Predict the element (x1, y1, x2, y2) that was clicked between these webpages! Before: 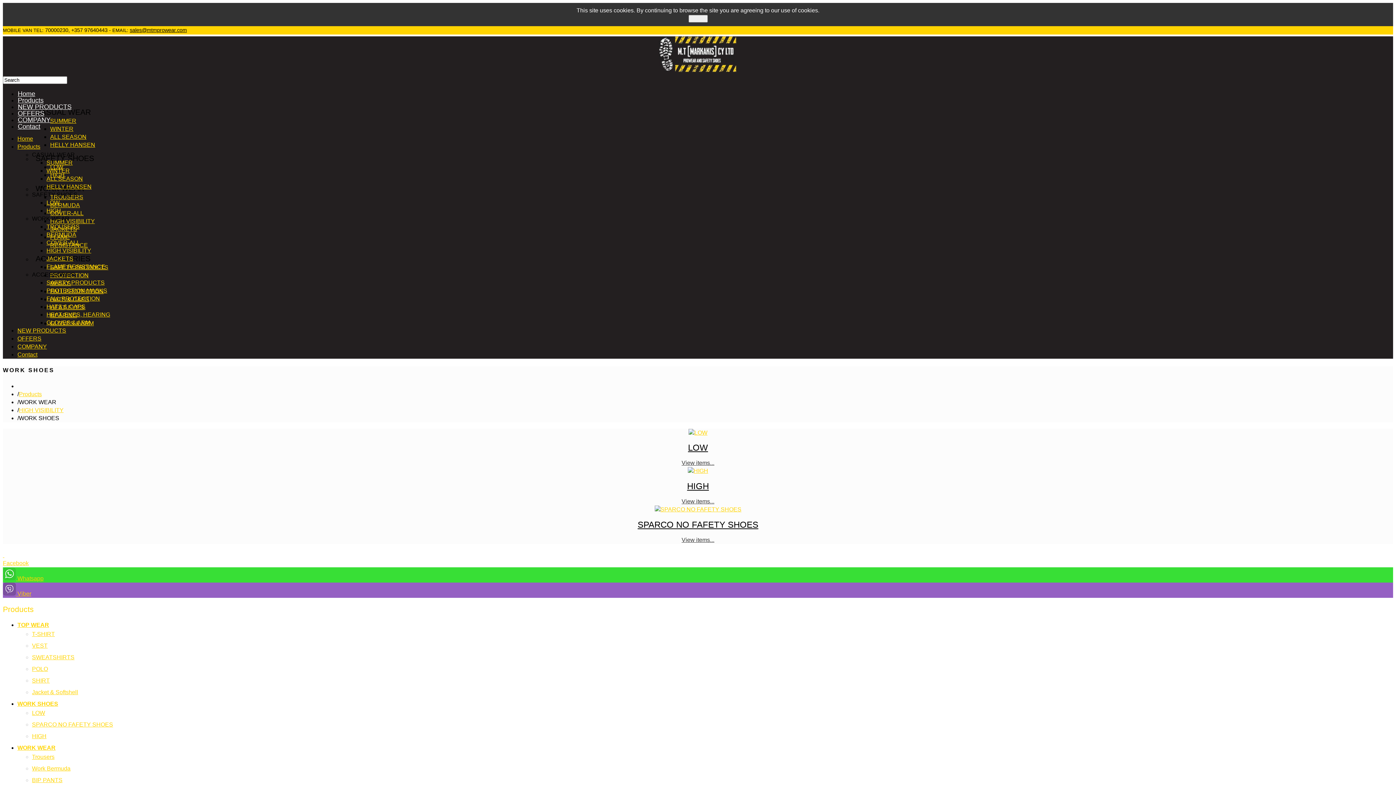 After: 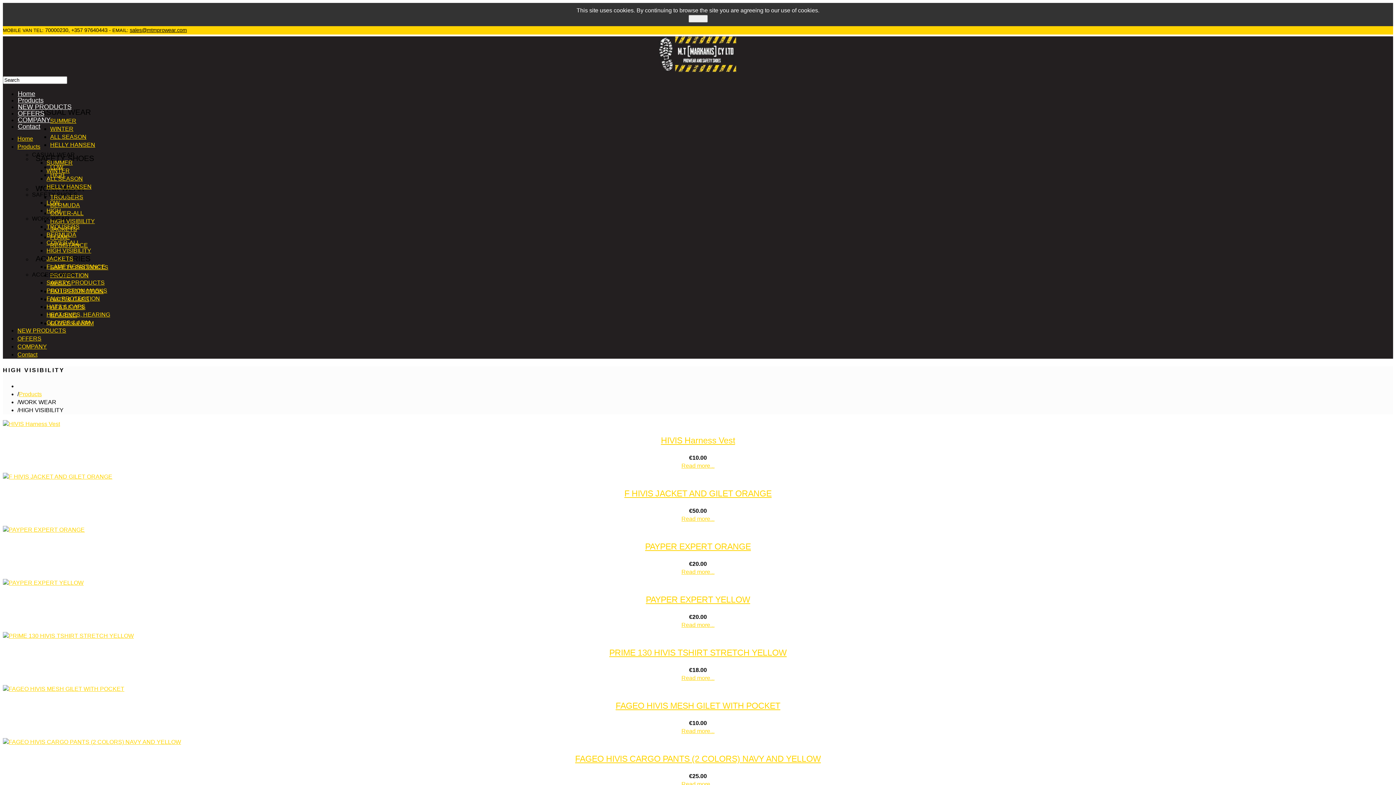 Action: label: HIGH VISIBILITY bbox: (50, 218, 94, 224)